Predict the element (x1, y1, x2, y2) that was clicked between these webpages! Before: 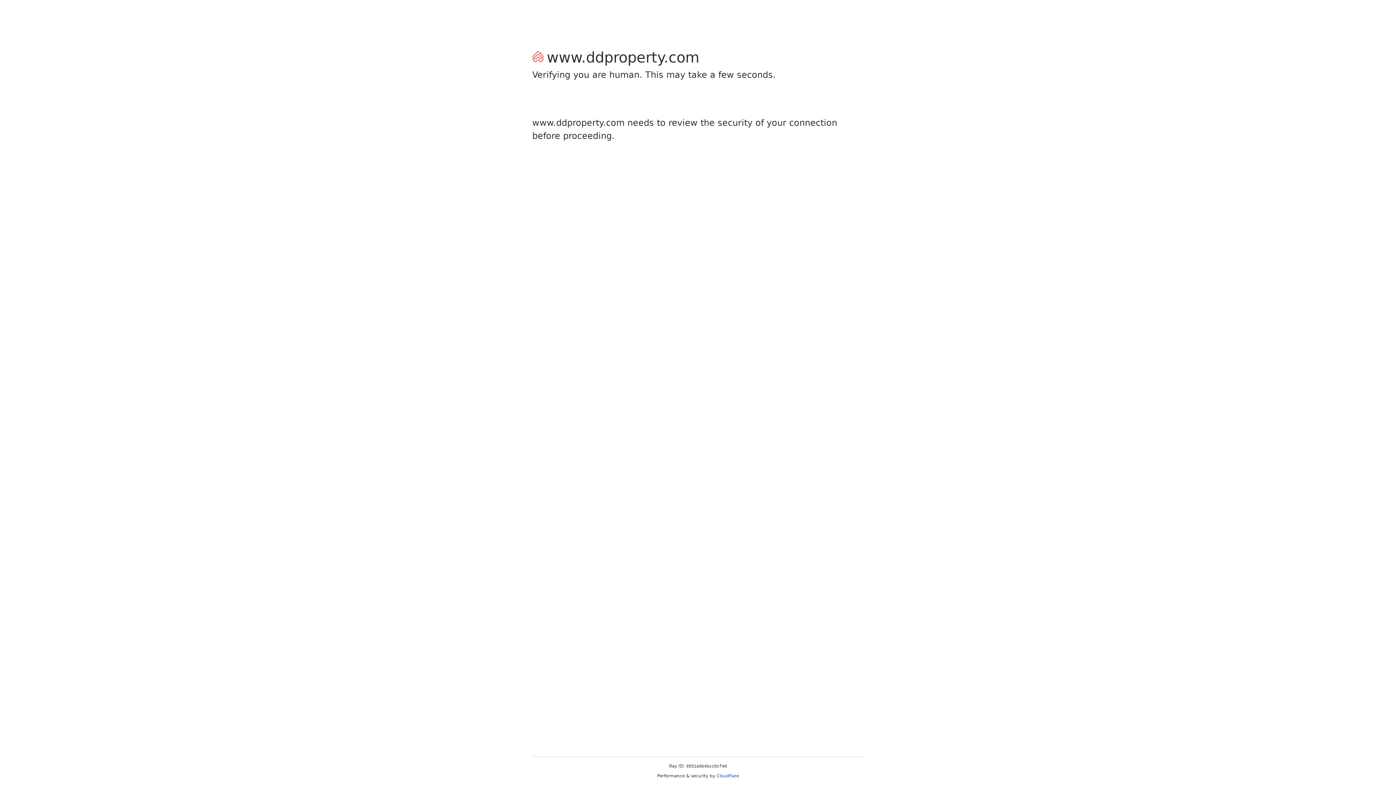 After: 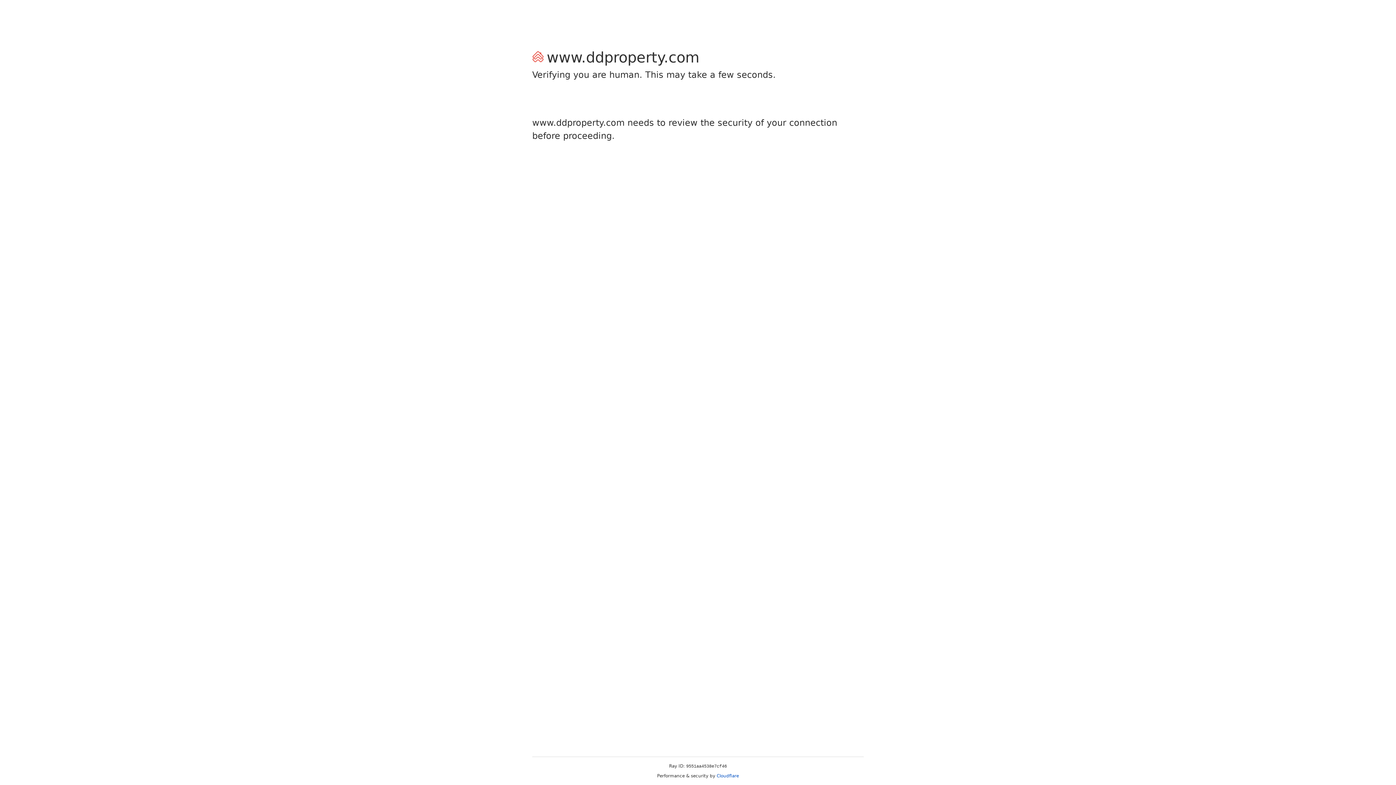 Action: bbox: (716, 773, 739, 778) label: Cloudflare